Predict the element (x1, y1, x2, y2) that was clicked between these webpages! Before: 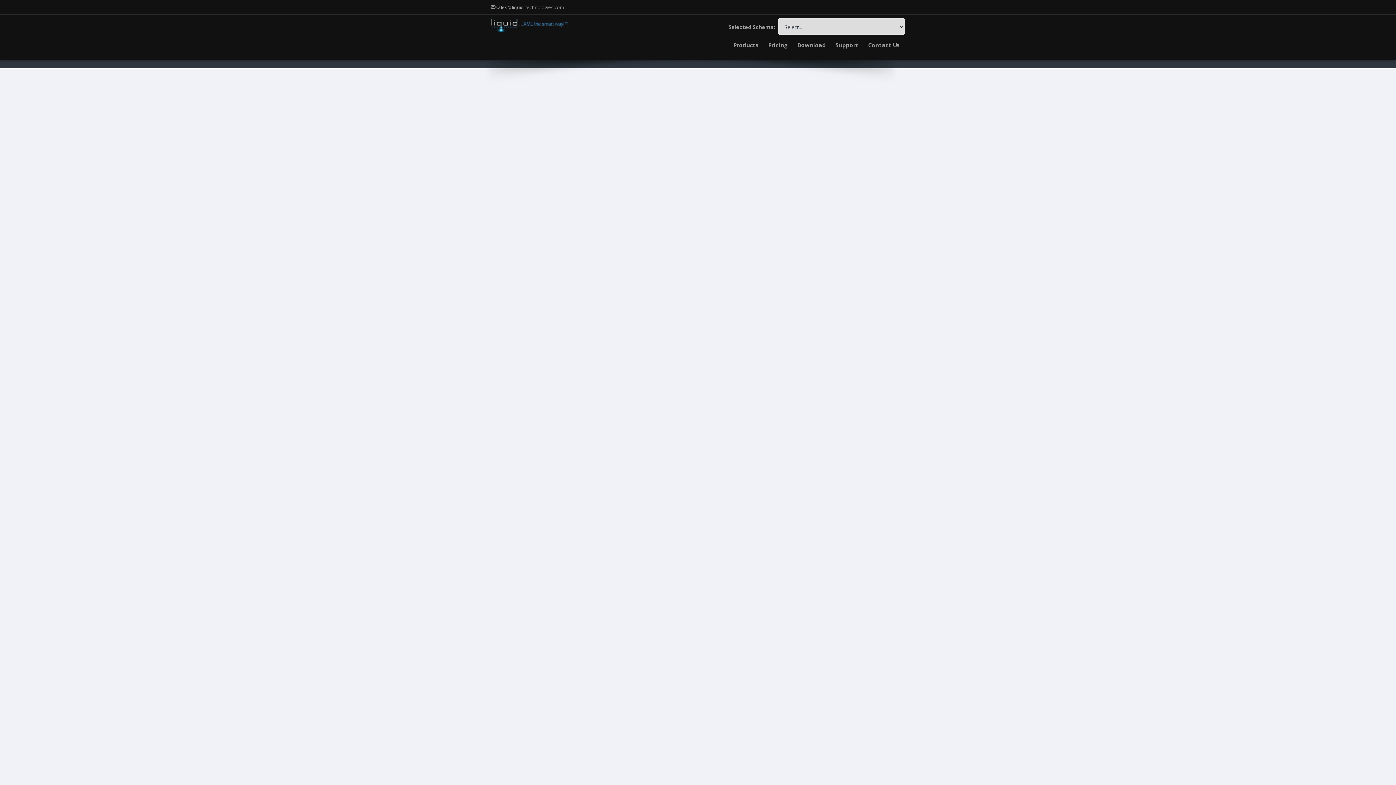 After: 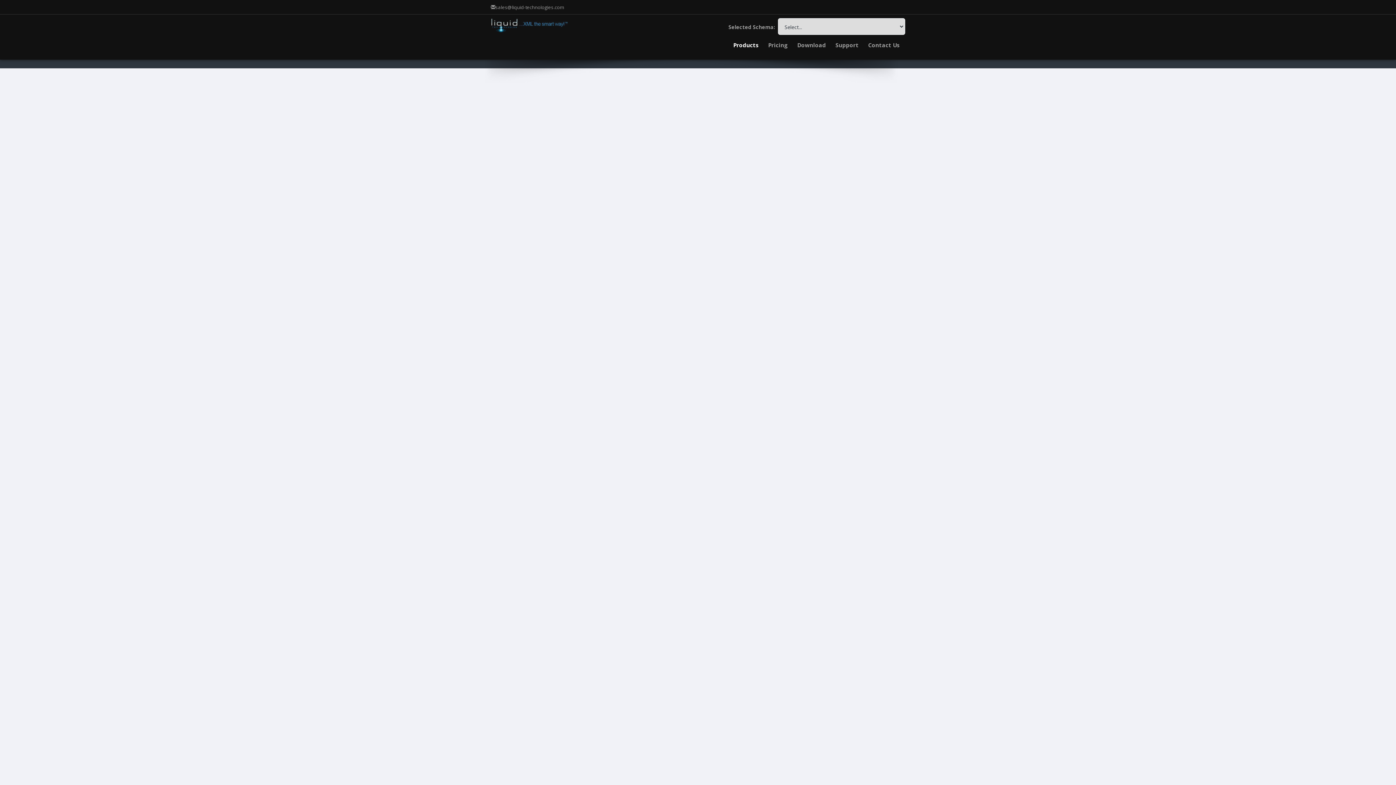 Action: bbox: (728, 38, 764, 52) label: Products